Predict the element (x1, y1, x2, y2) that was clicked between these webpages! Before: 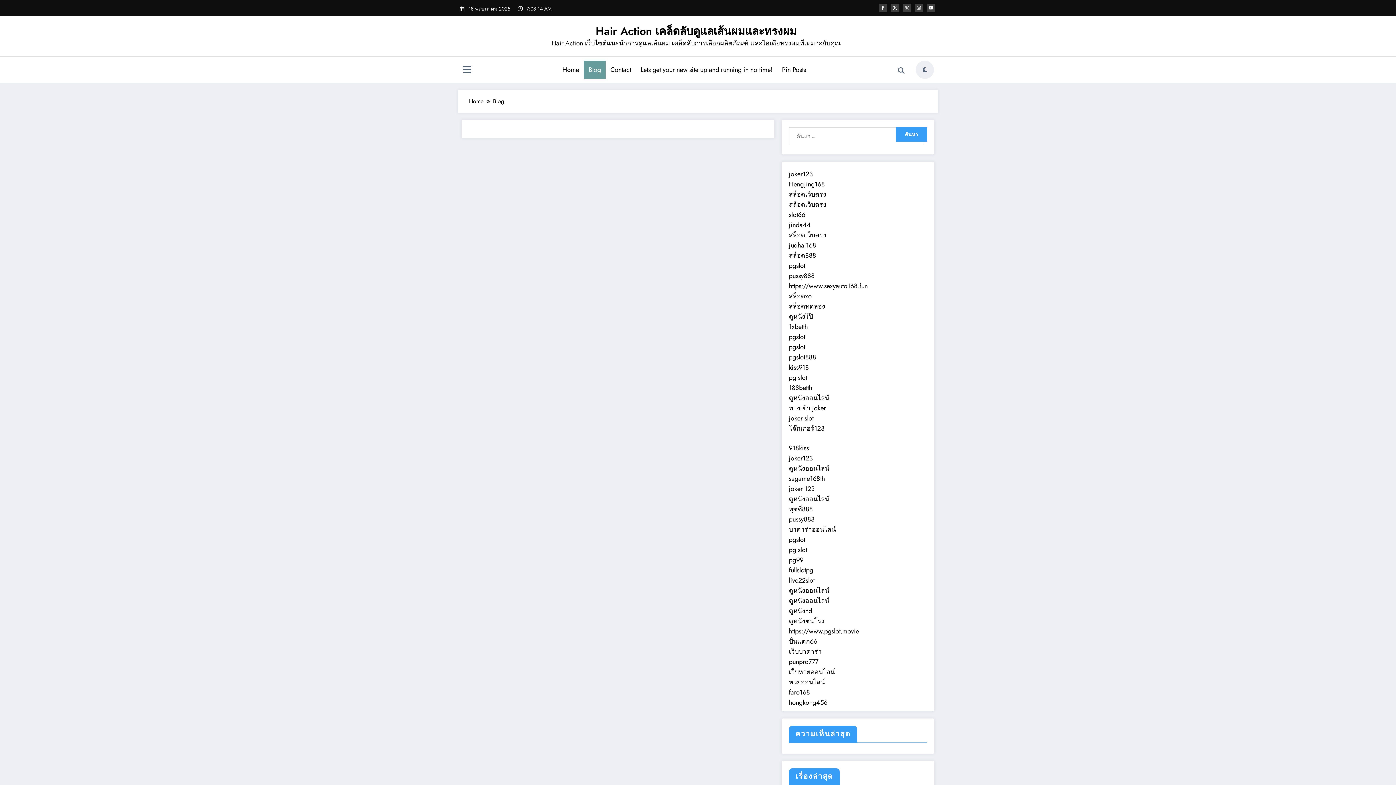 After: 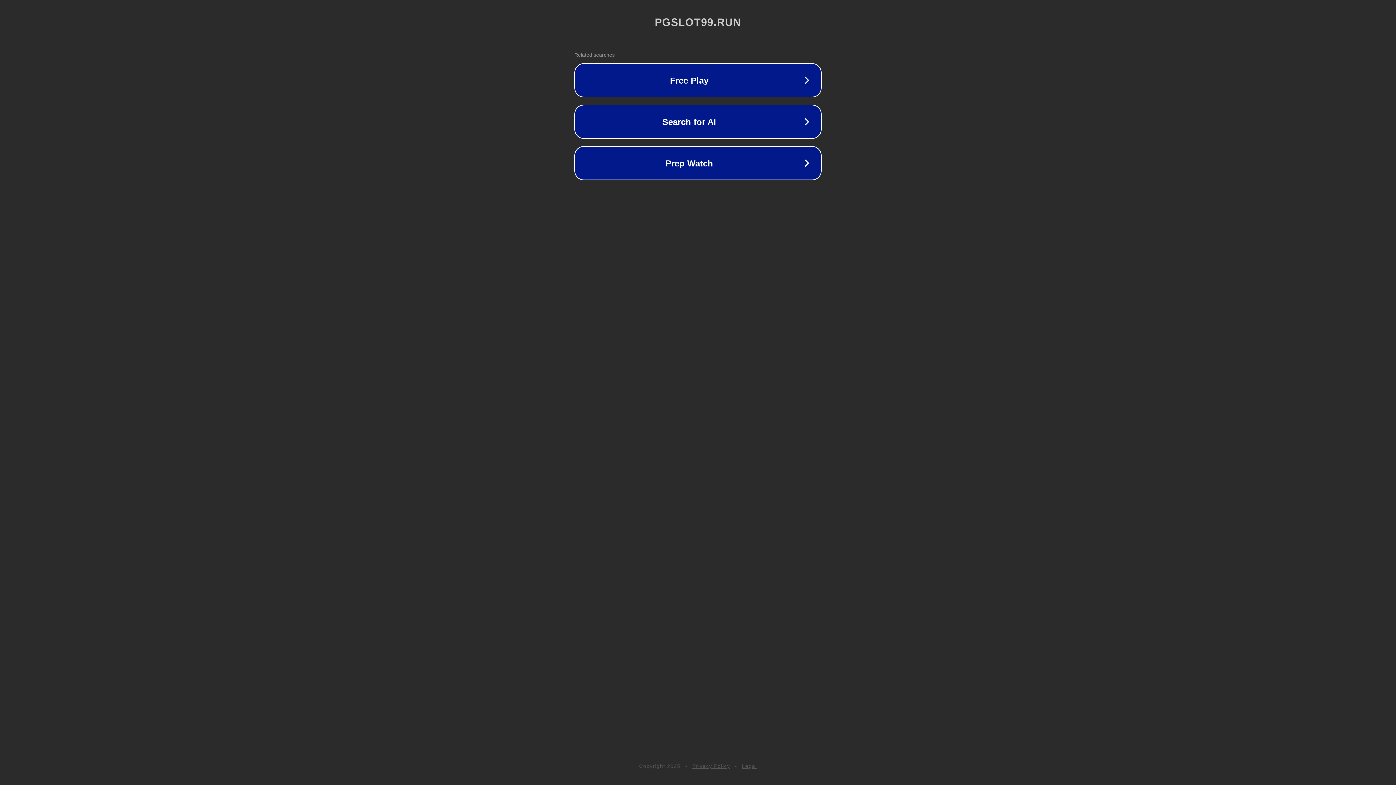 Action: label: pgslot bbox: (789, 261, 805, 270)